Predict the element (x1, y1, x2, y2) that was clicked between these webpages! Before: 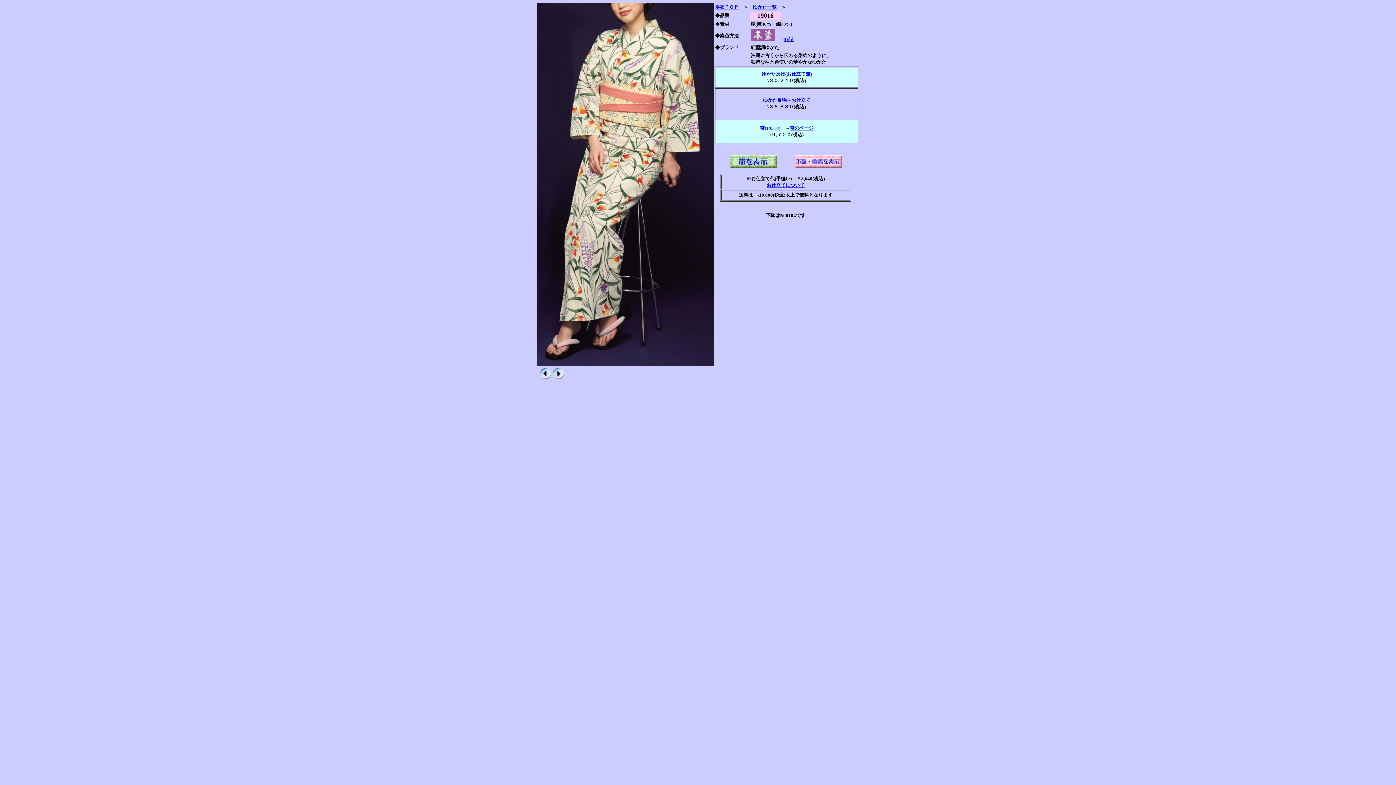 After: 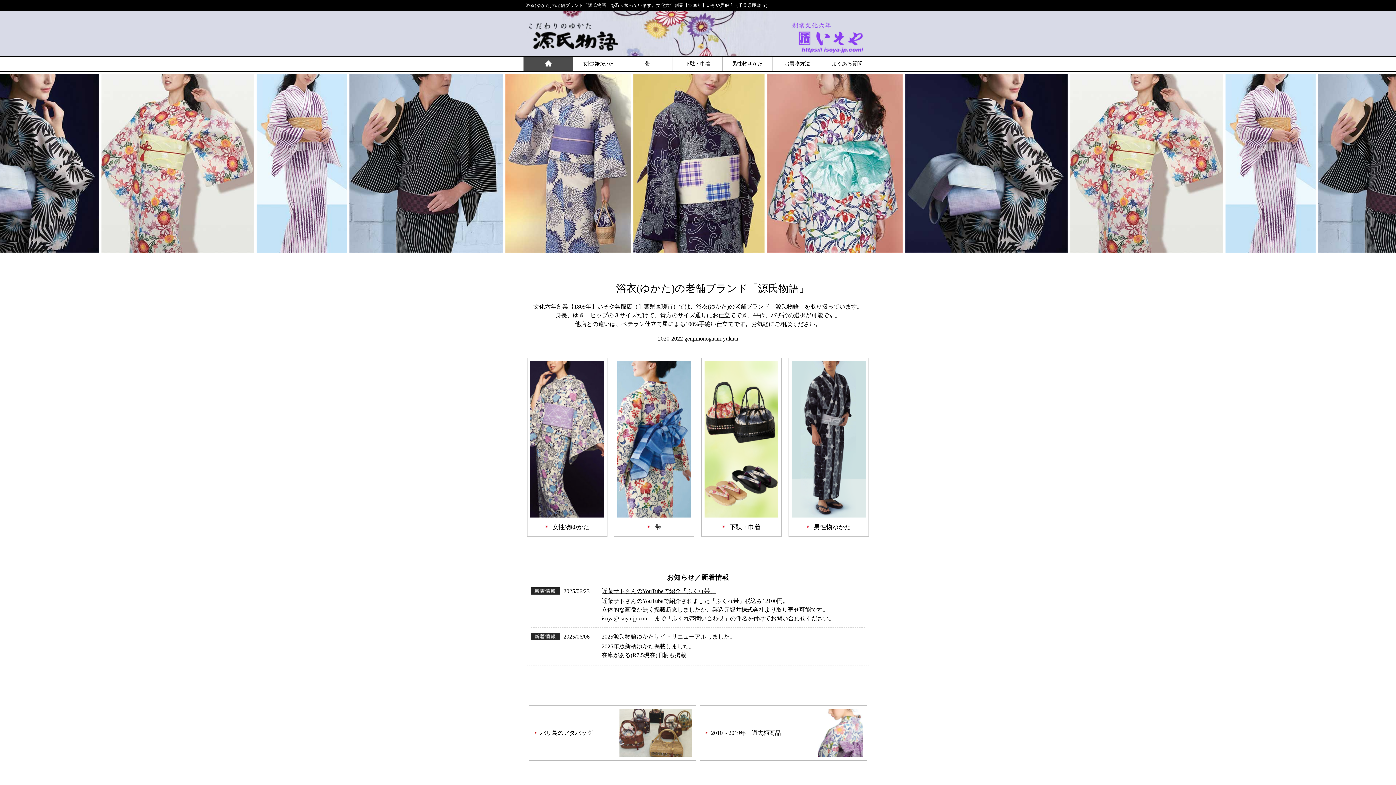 Action: label: 浴衣ＴＯＰ bbox: (715, 4, 738, 9)